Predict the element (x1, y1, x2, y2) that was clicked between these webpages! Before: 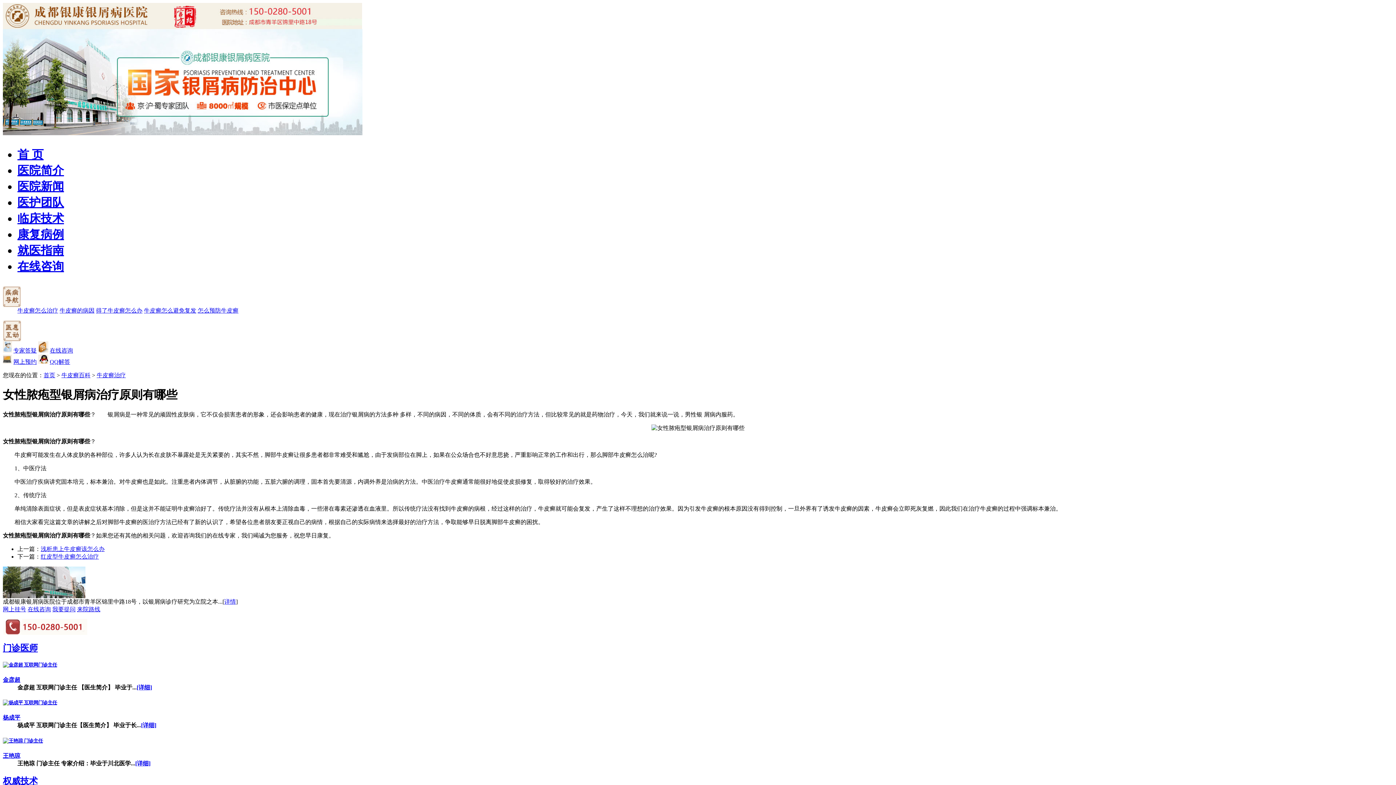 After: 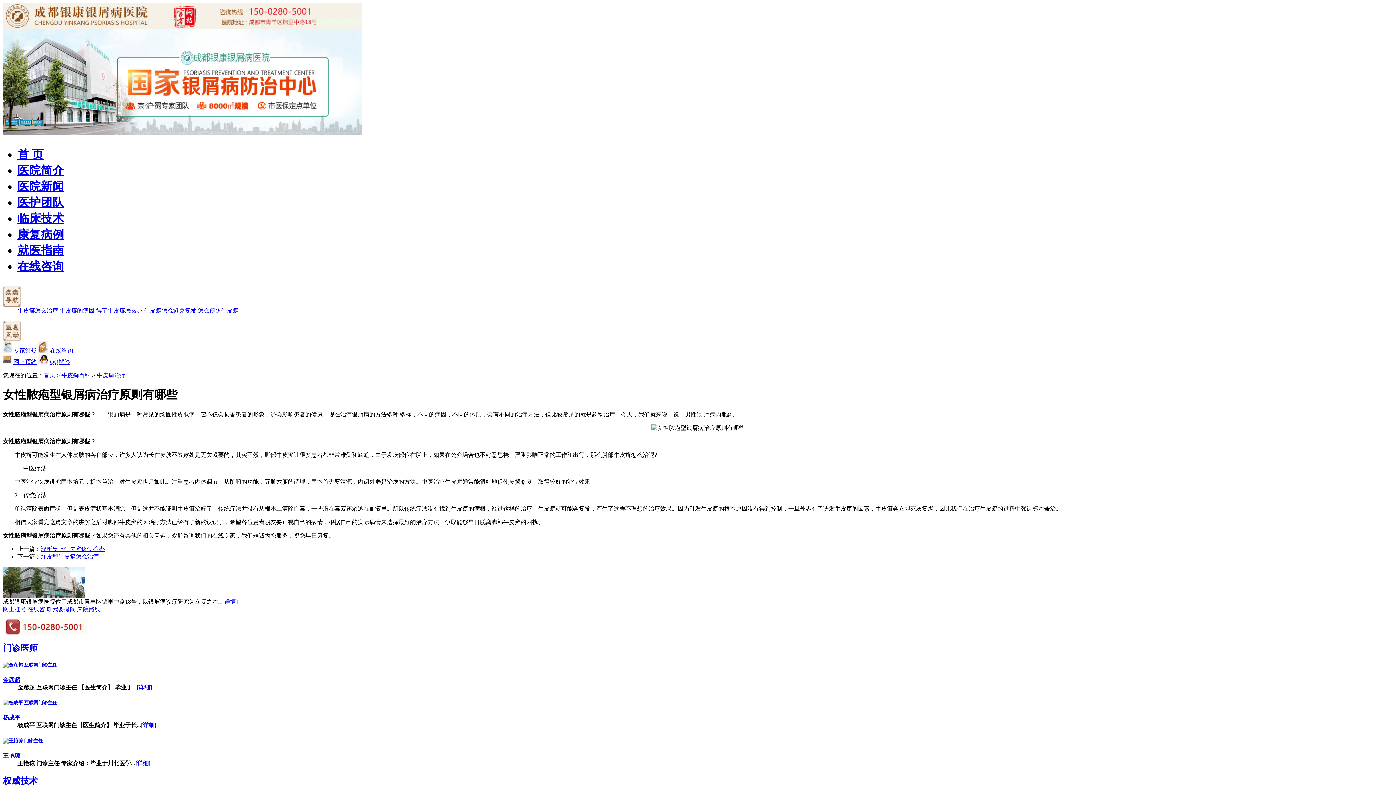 Action: label: 得了牛皮癣怎么办 bbox: (96, 307, 142, 313)